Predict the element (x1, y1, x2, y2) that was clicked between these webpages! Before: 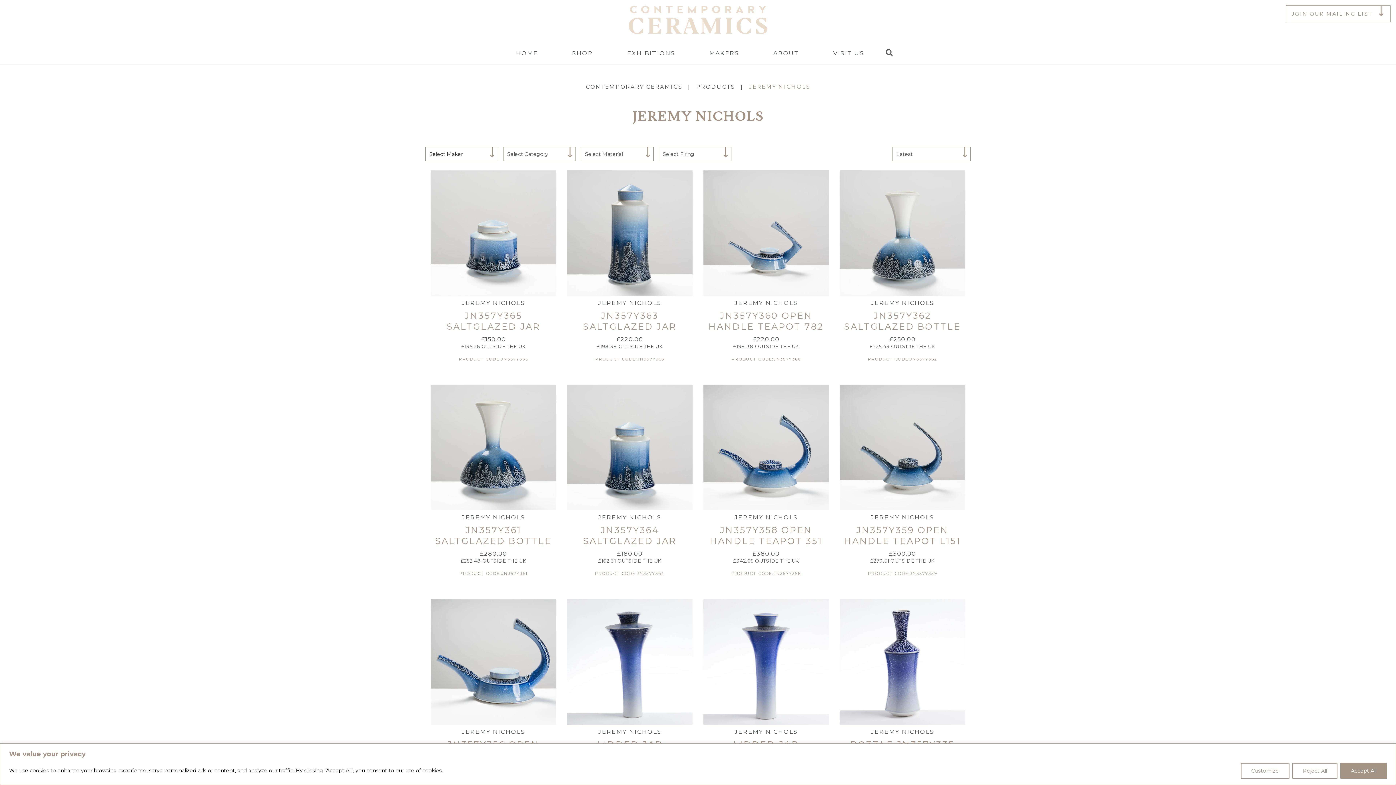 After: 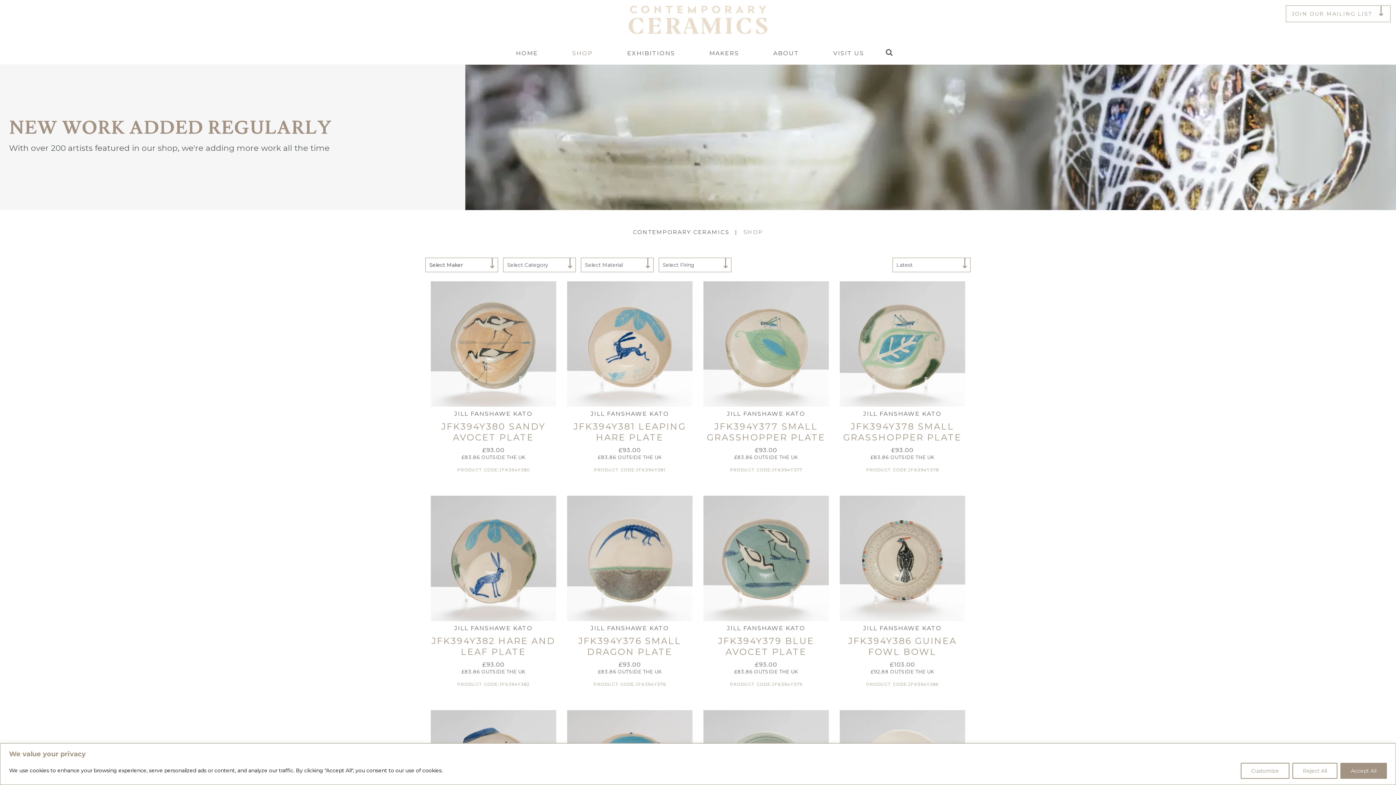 Action: label: PRODUCTS bbox: (694, 83, 736, 90)